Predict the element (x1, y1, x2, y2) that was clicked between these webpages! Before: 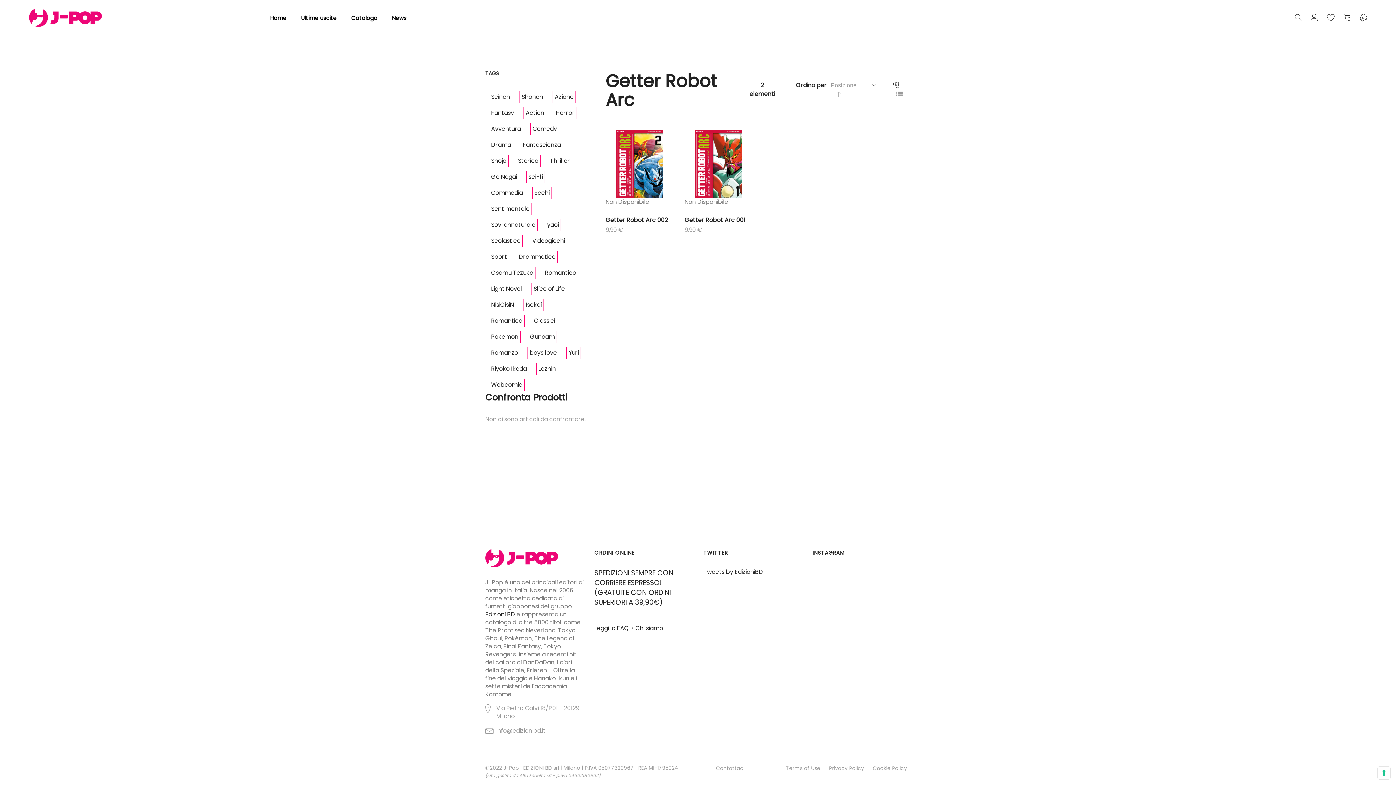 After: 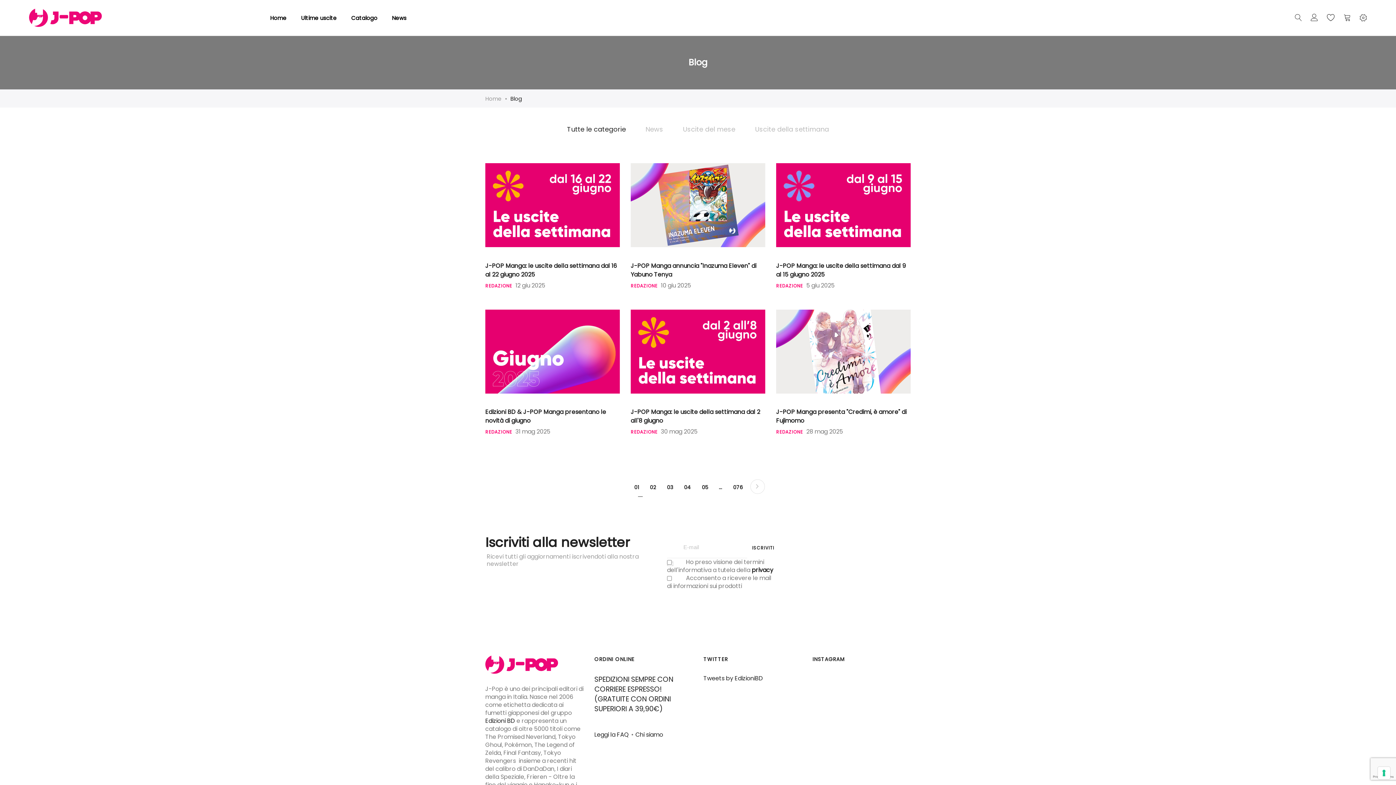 Action: label: News bbox: (392, 14, 406, 21)